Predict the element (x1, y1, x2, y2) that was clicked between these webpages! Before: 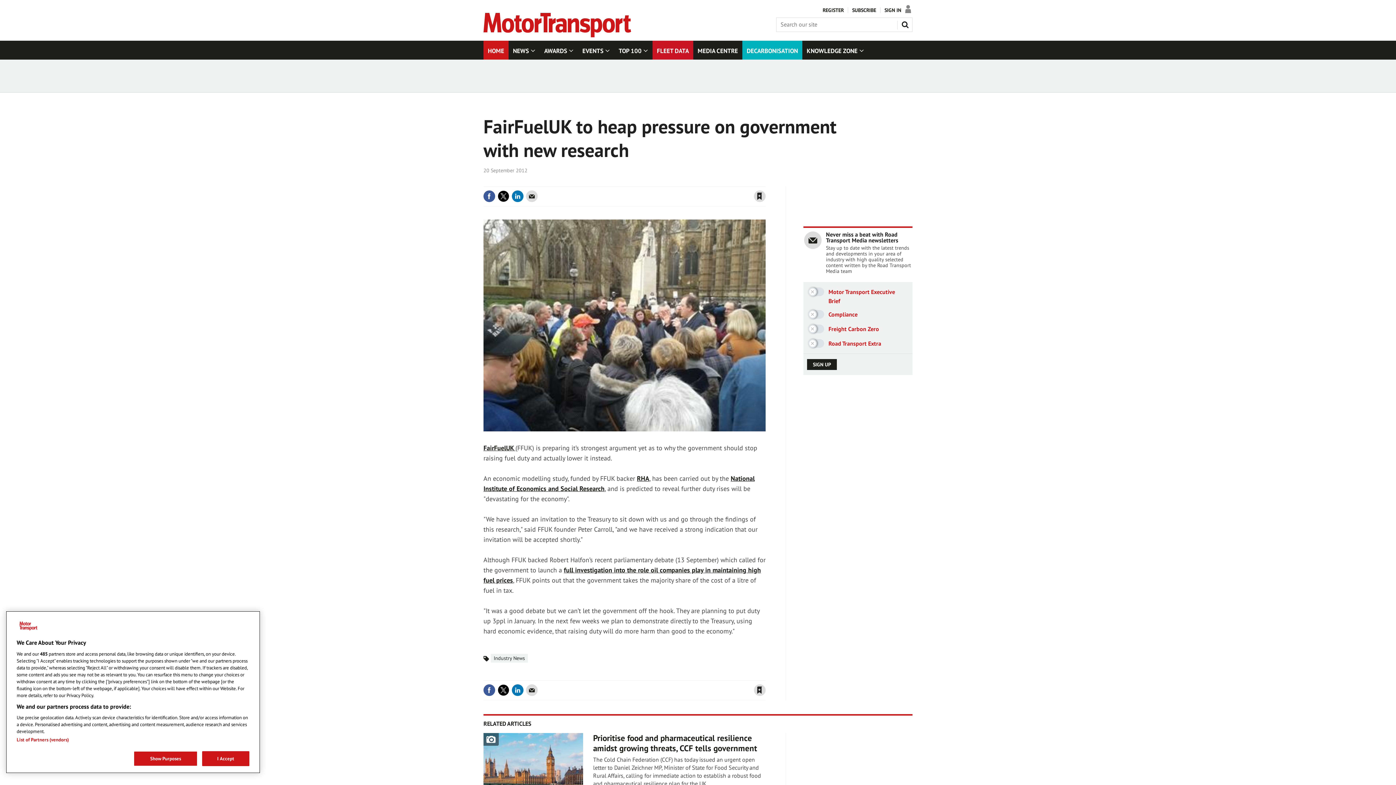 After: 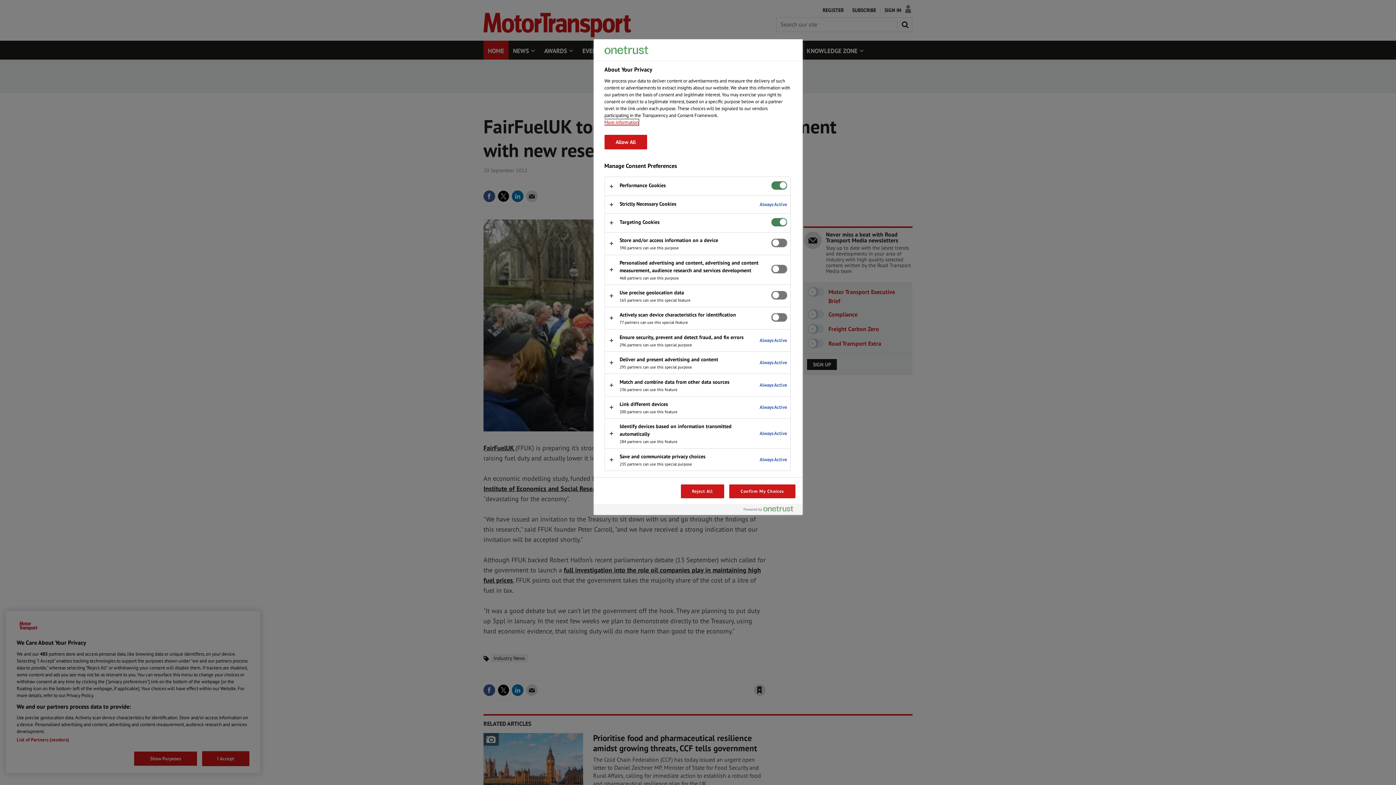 Action: bbox: (133, 751, 197, 766) label: Show Purposes